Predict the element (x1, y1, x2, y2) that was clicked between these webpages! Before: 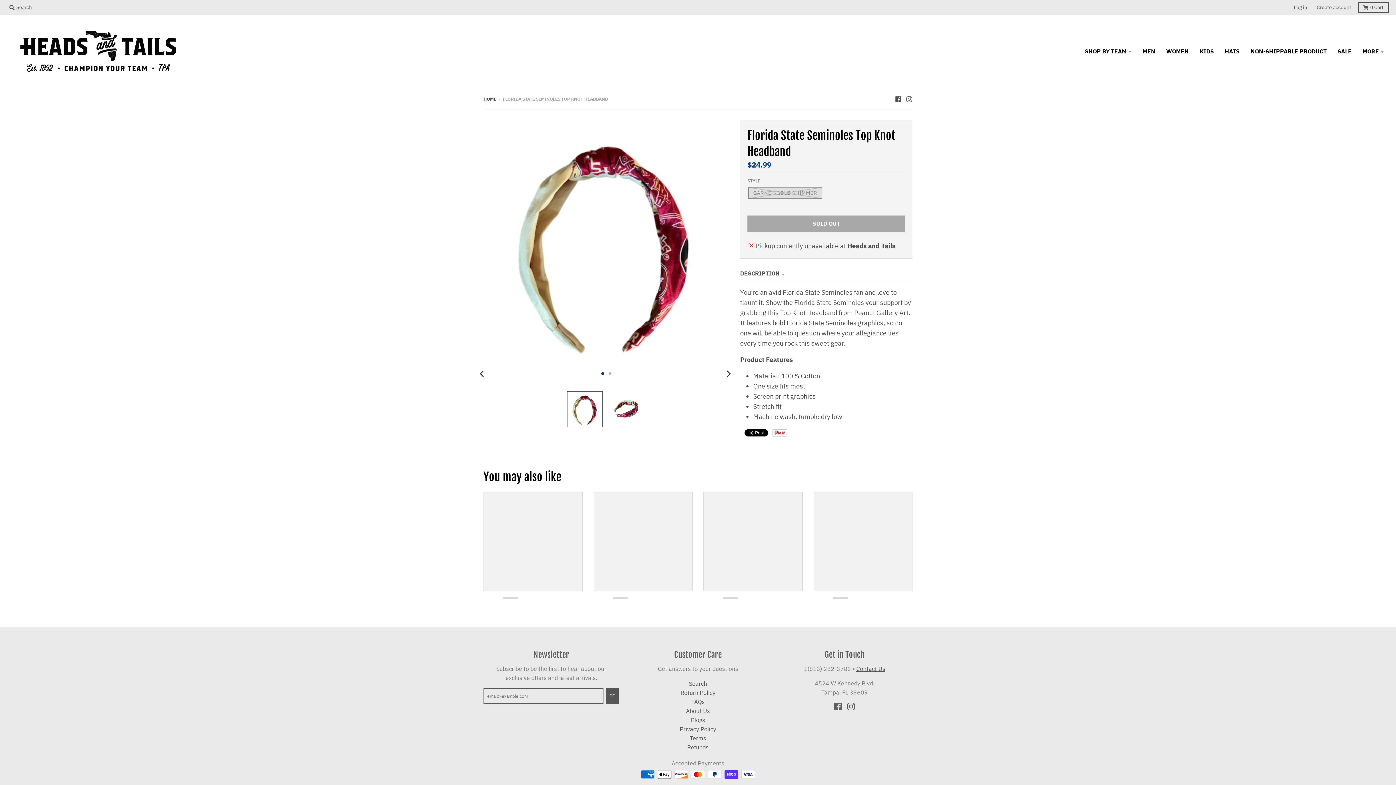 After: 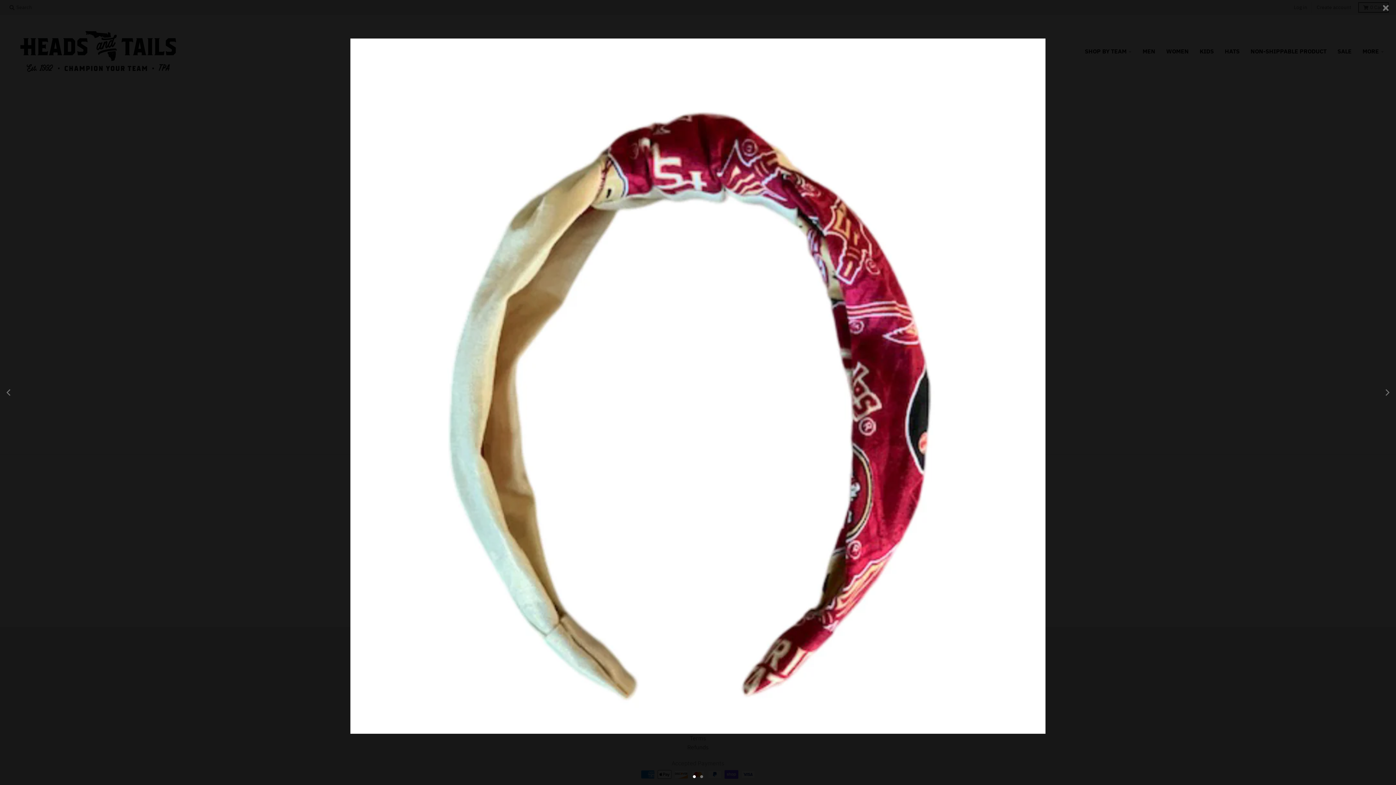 Action: bbox: (483, 120, 729, 365)